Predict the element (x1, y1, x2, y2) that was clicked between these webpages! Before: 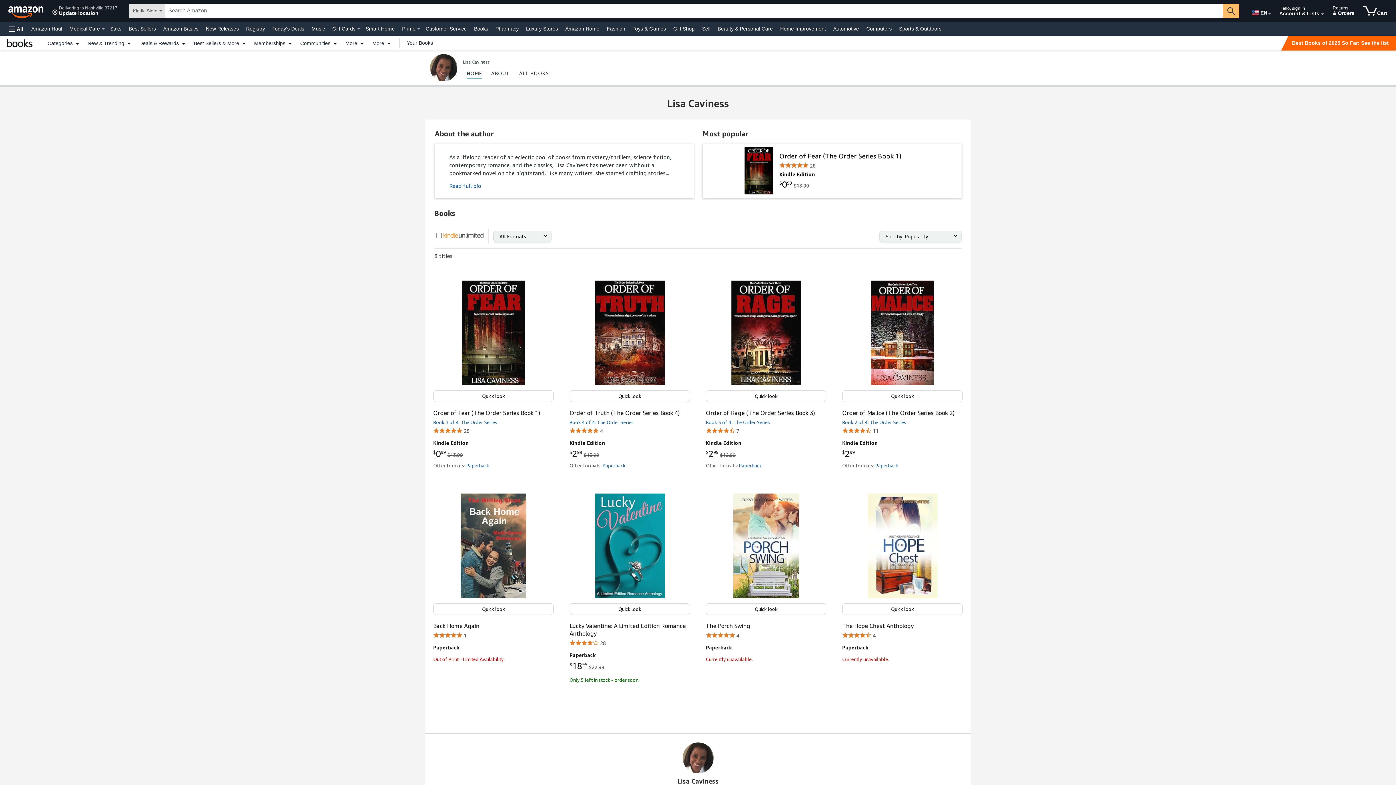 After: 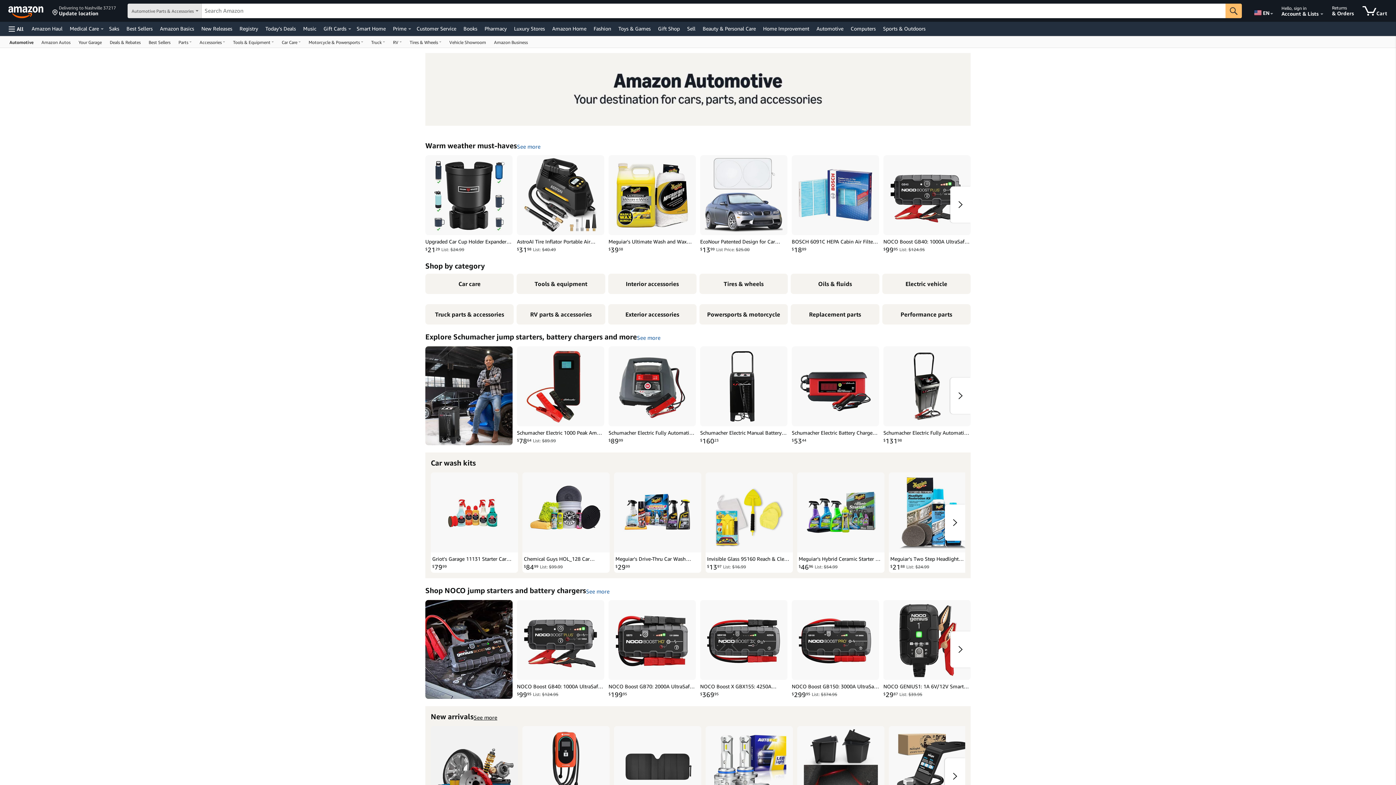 Action: label: Automotive bbox: (831, 23, 861, 33)